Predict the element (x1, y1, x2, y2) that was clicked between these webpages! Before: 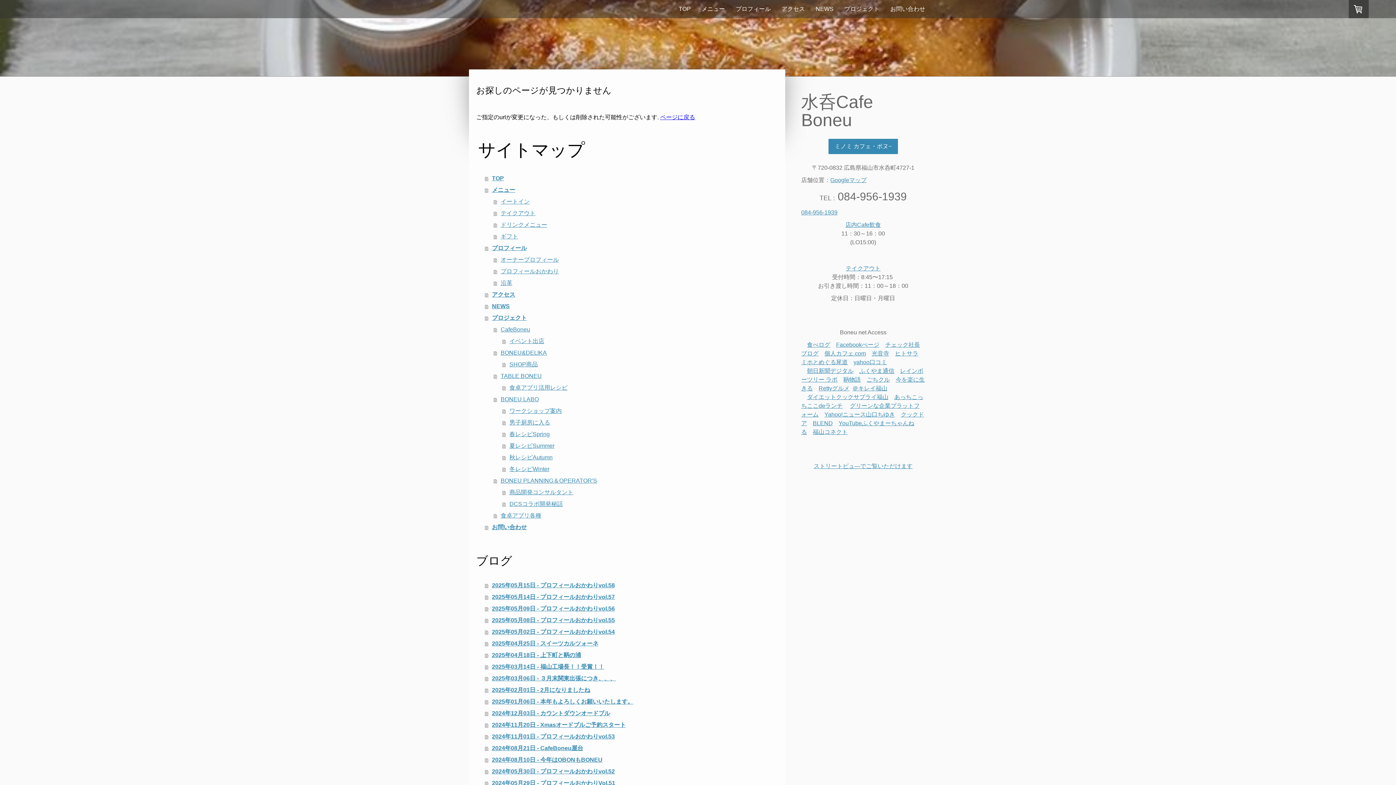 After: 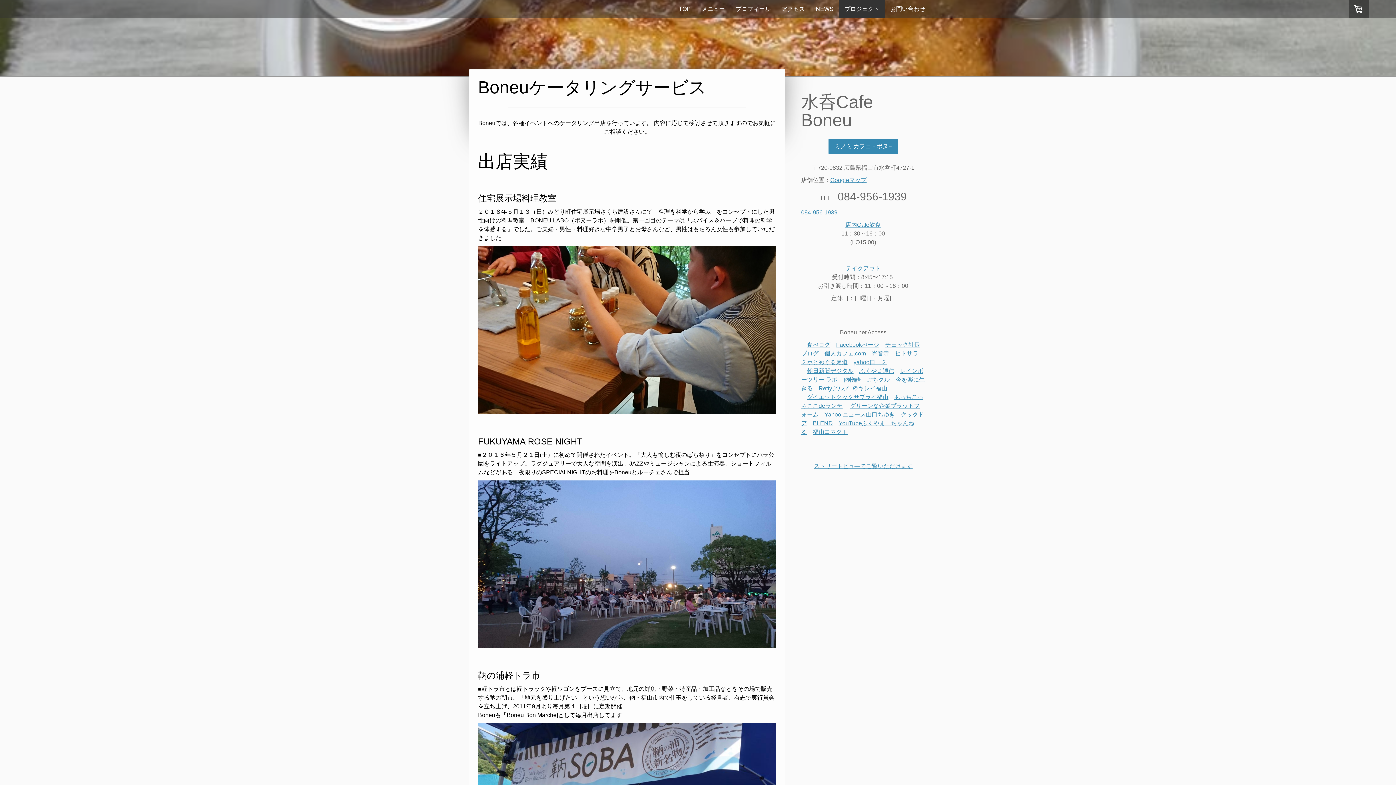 Action: bbox: (502, 335, 778, 347) label: イベント出店